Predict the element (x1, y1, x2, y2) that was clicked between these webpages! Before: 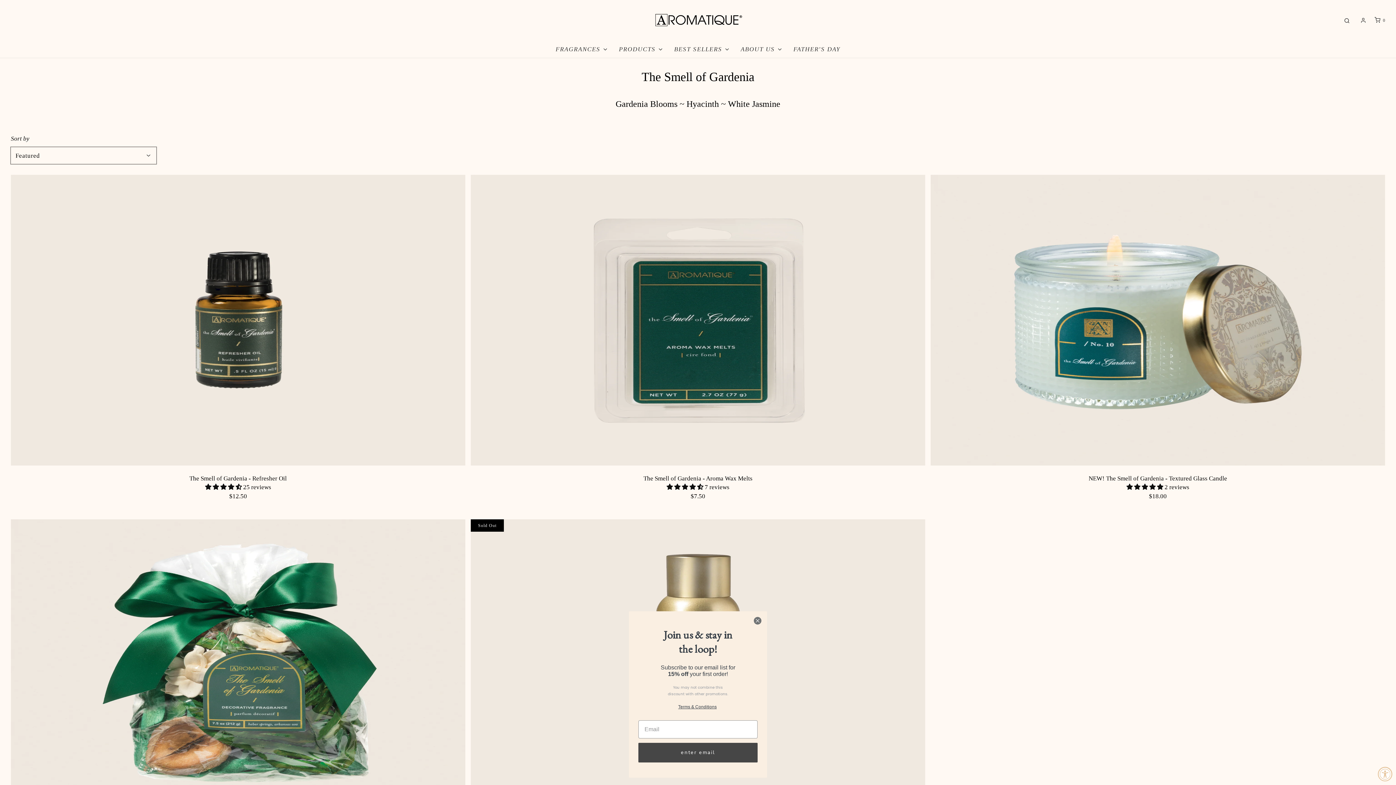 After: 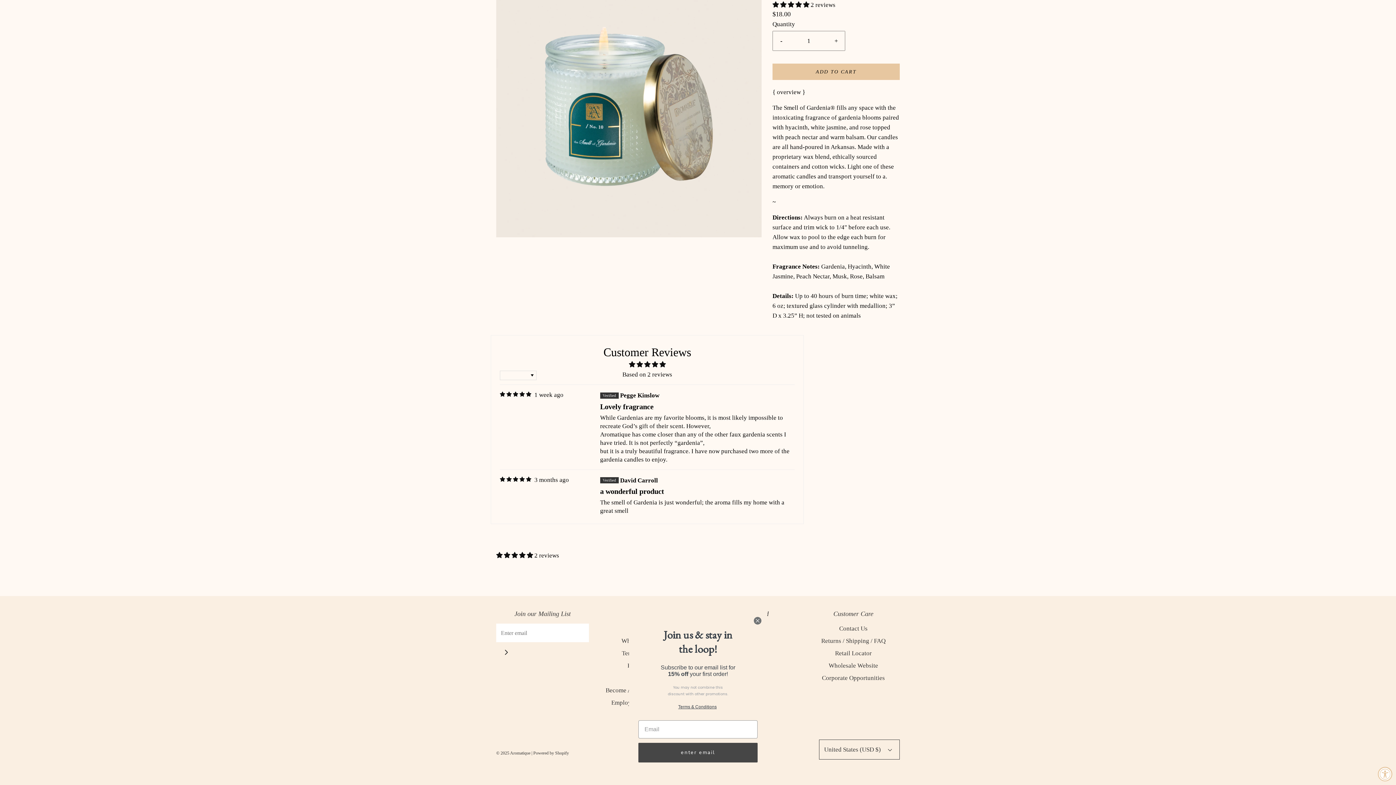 Action: label: 5.00 stars bbox: (1126, 484, 1164, 491)